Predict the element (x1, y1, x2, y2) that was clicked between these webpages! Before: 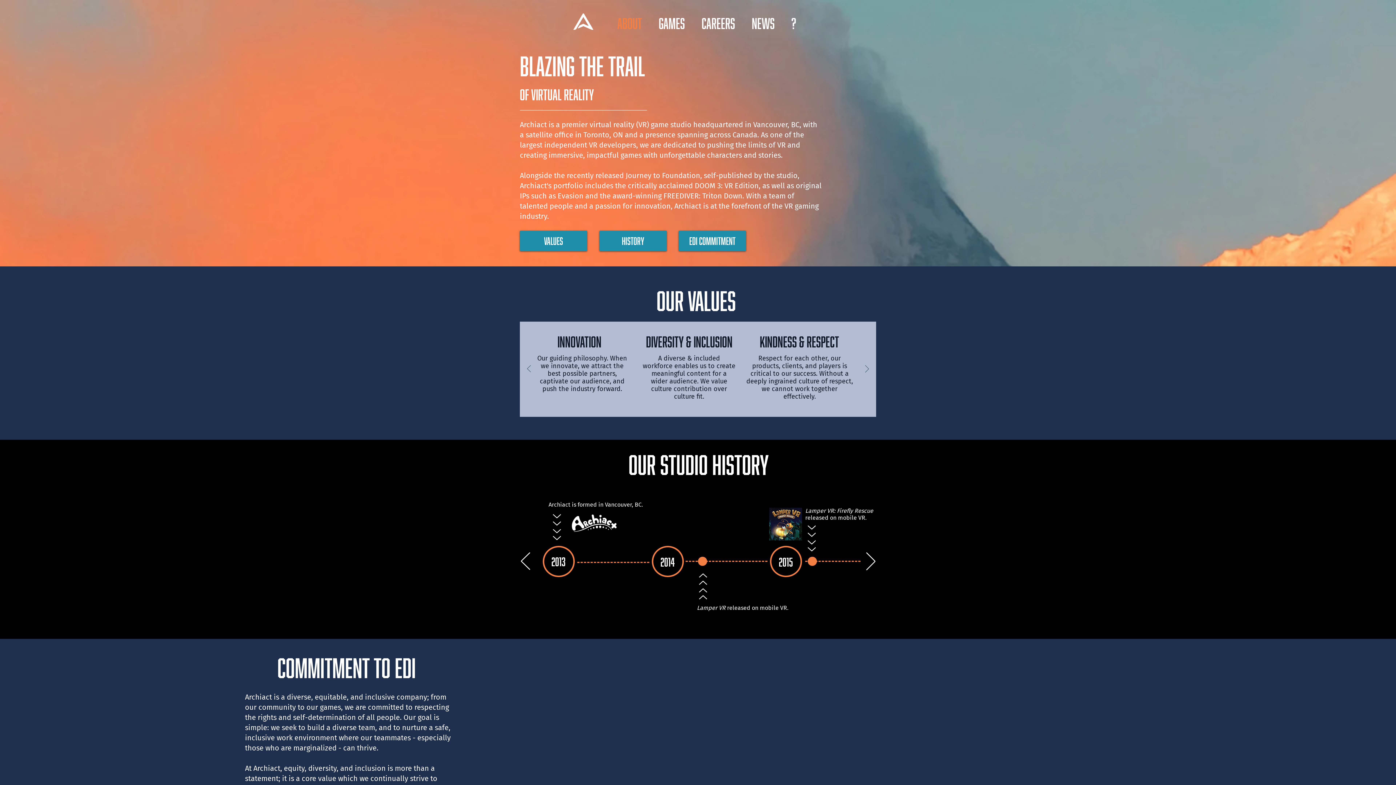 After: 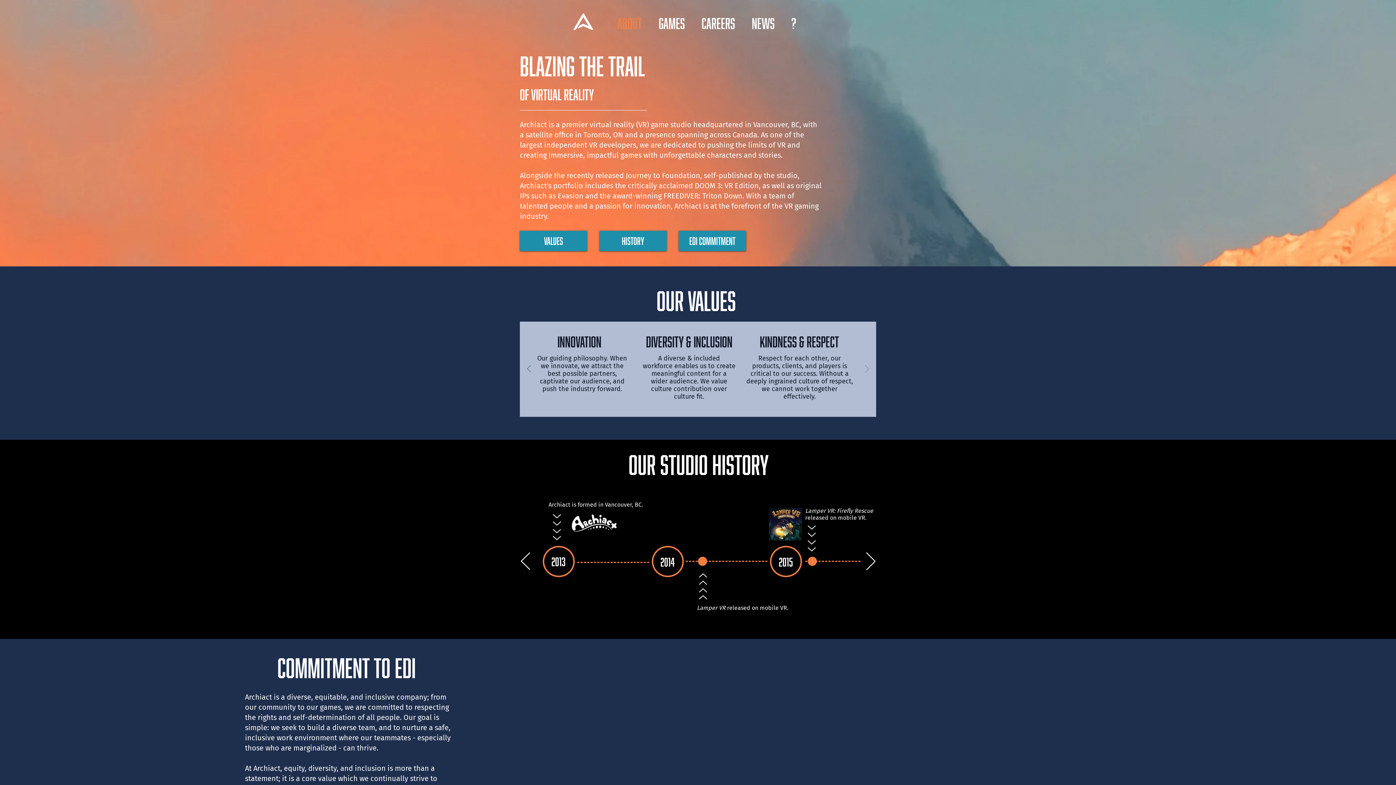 Action: label: Next bbox: (865, 365, 869, 373)